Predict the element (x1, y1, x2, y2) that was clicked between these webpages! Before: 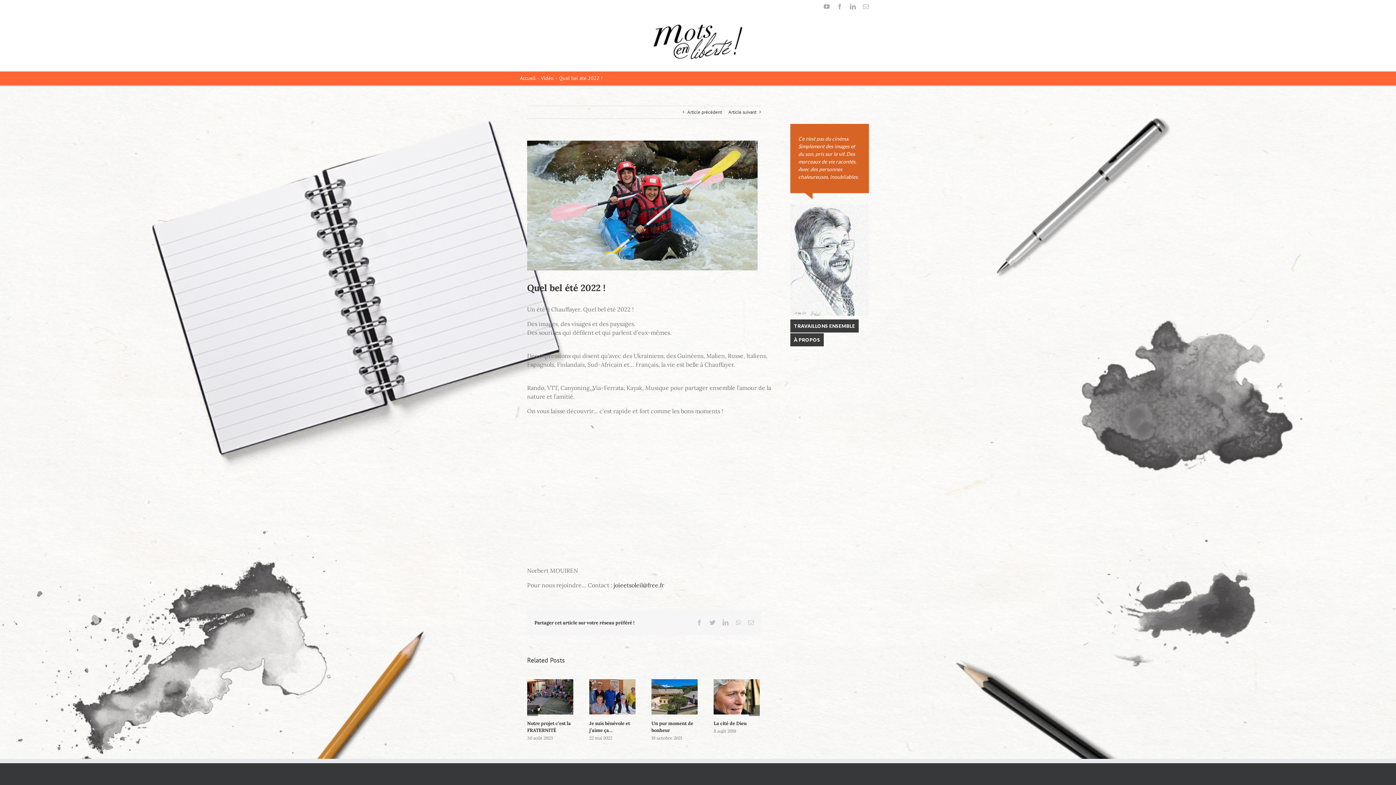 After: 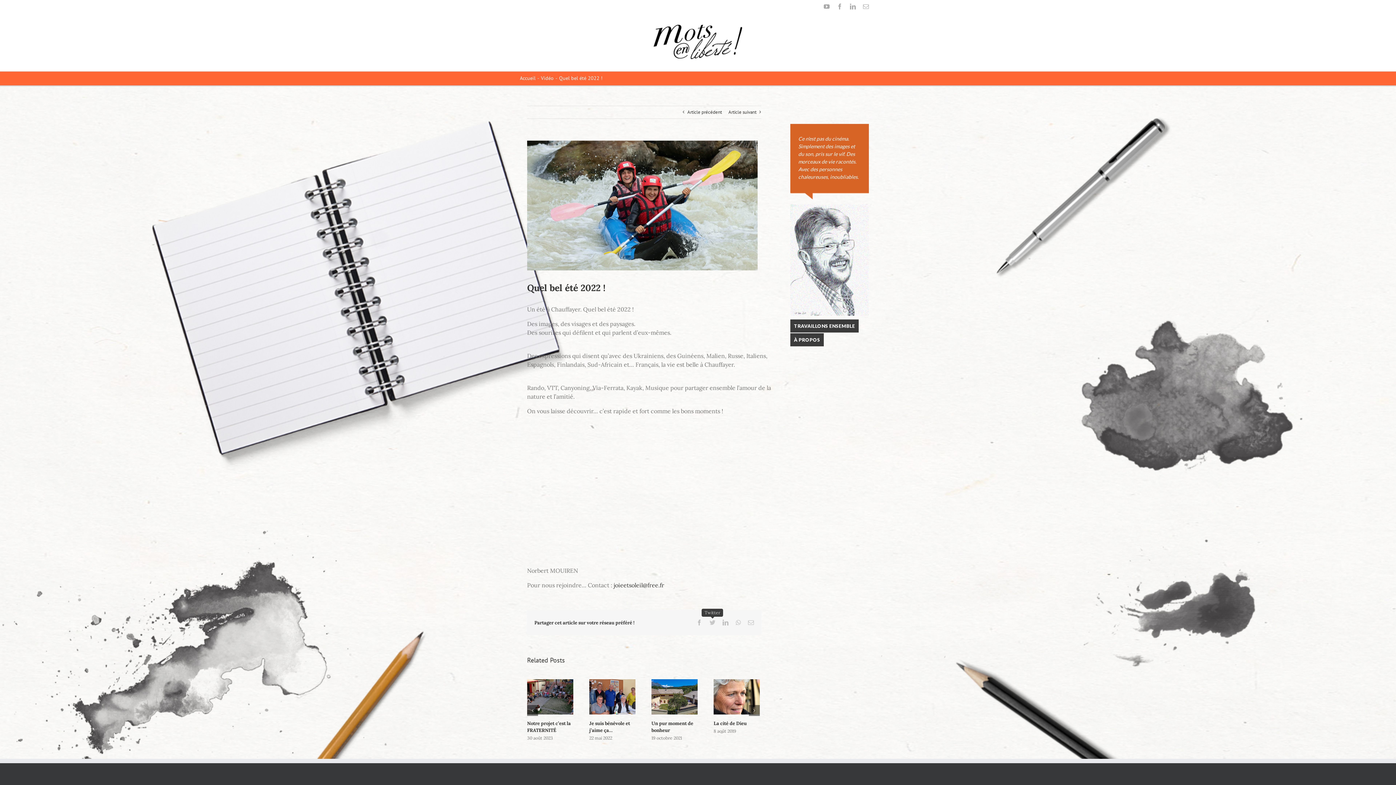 Action: label: Twitter bbox: (709, 620, 715, 625)